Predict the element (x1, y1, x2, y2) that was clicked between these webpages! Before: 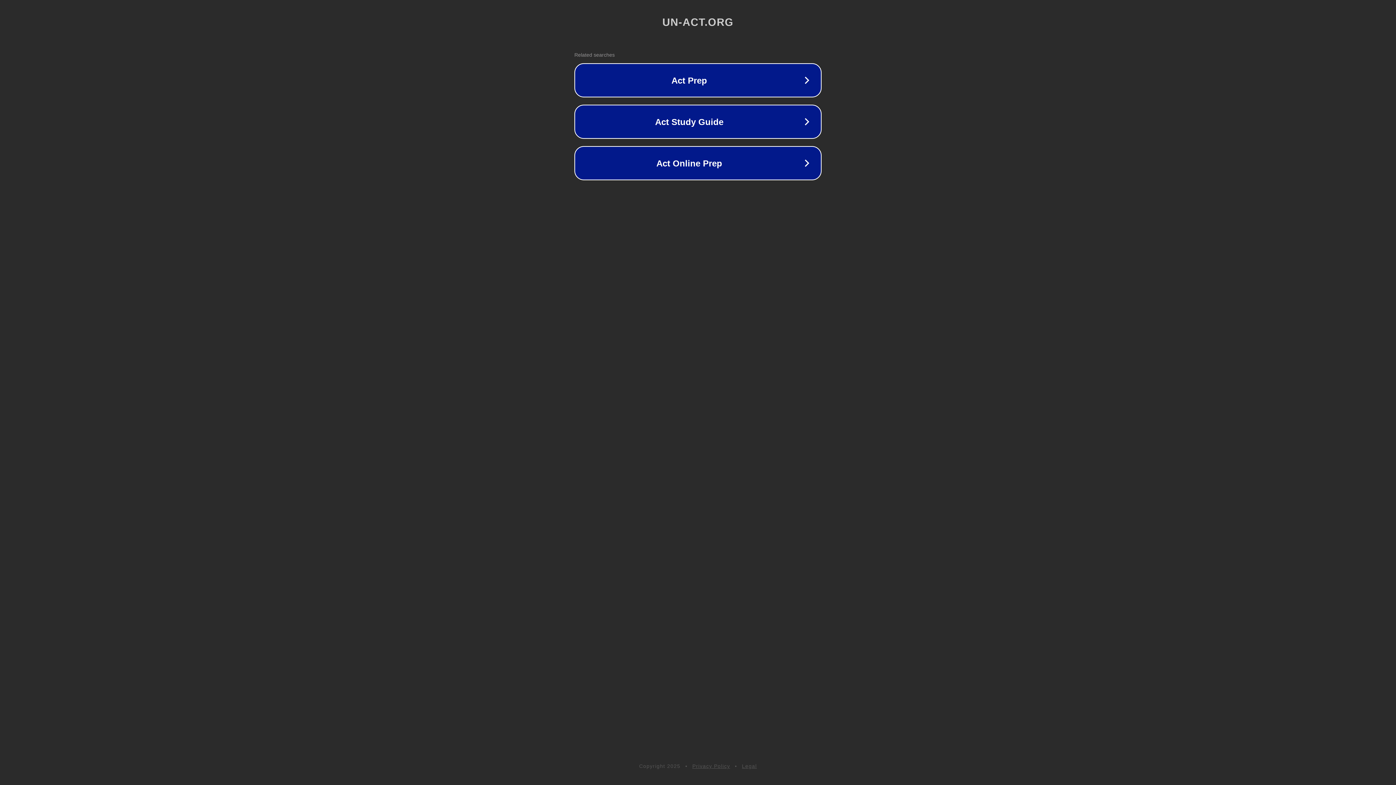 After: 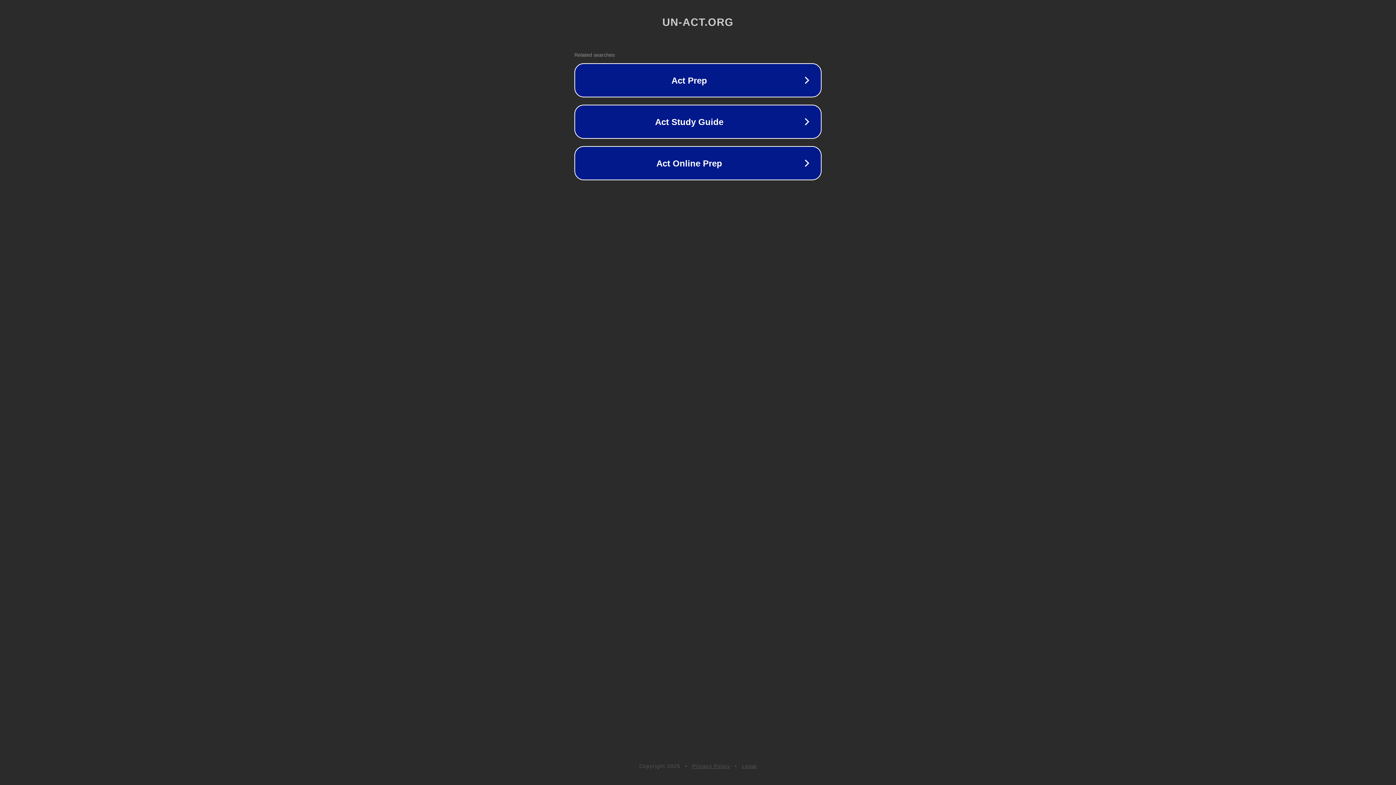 Action: label: Legal bbox: (742, 763, 757, 769)